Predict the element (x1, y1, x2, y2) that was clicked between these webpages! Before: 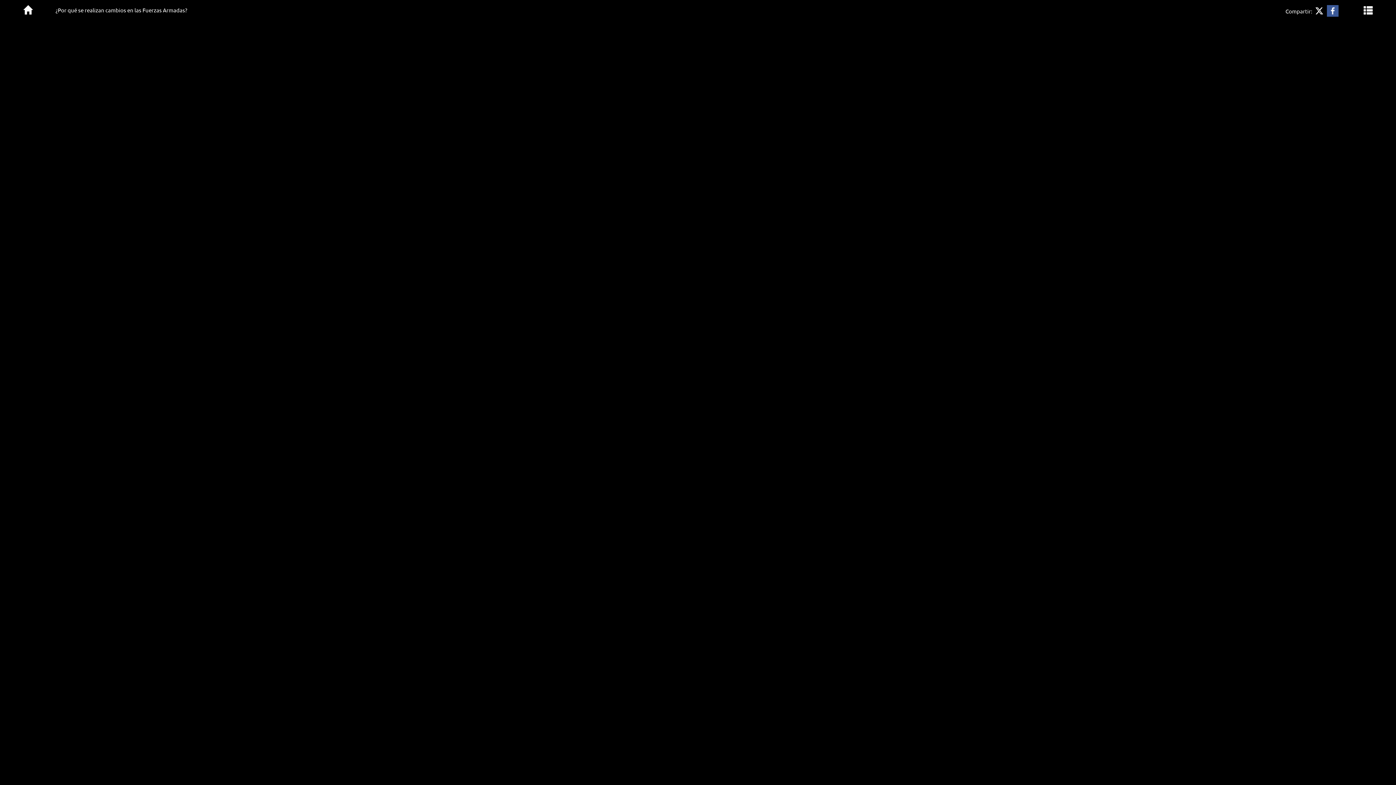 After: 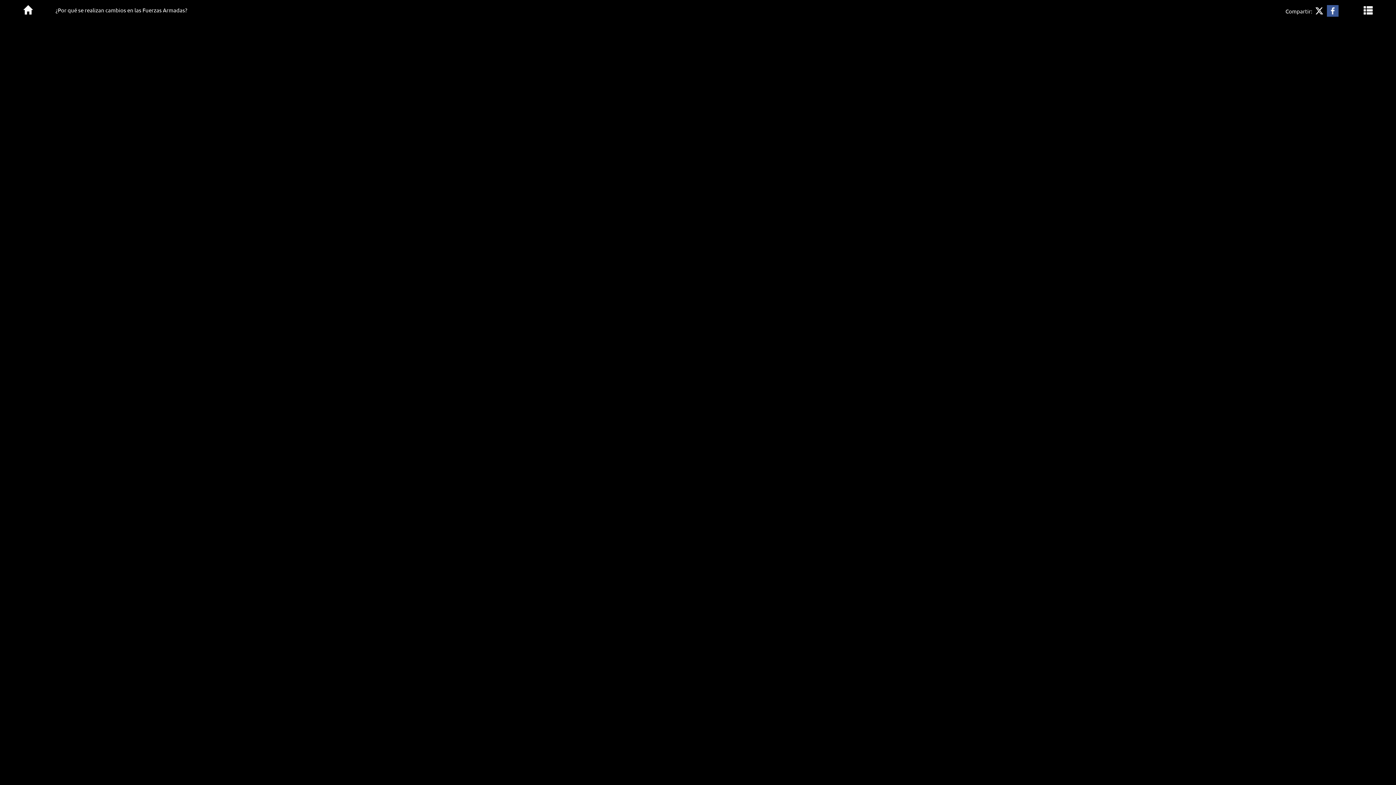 Action: bbox: (0, 0, 55, 20)